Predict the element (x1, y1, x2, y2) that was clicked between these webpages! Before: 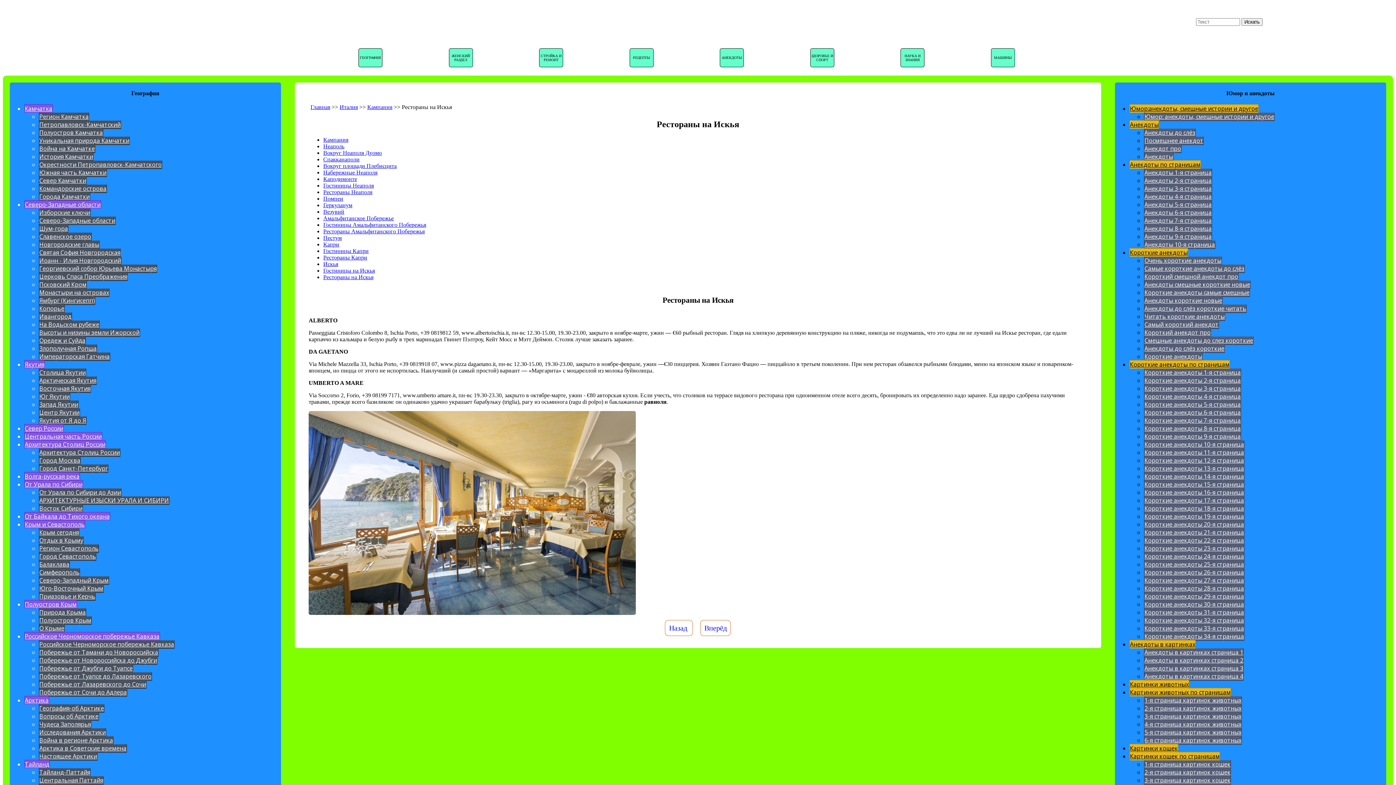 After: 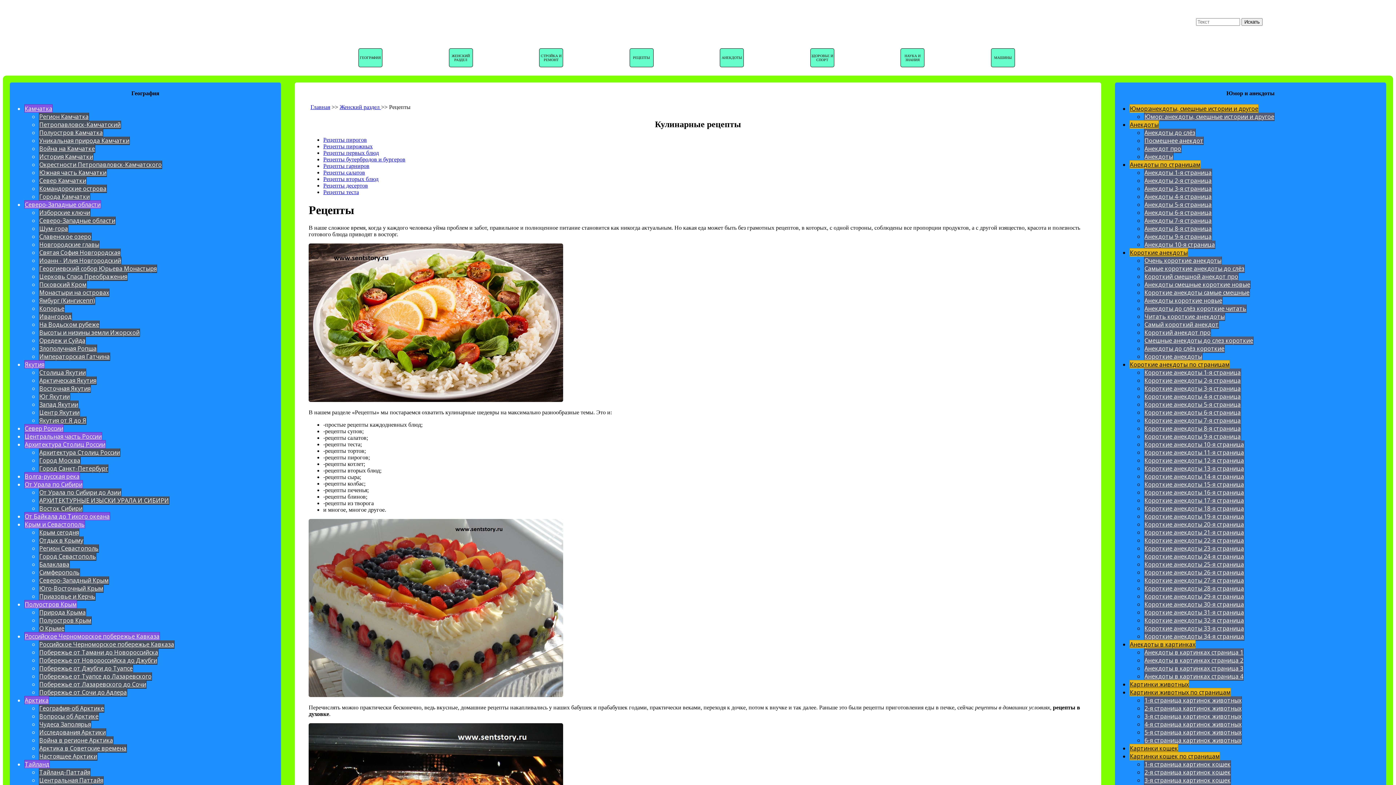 Action: bbox: (629, 48, 653, 67) label: РЕЦЕПТЫ